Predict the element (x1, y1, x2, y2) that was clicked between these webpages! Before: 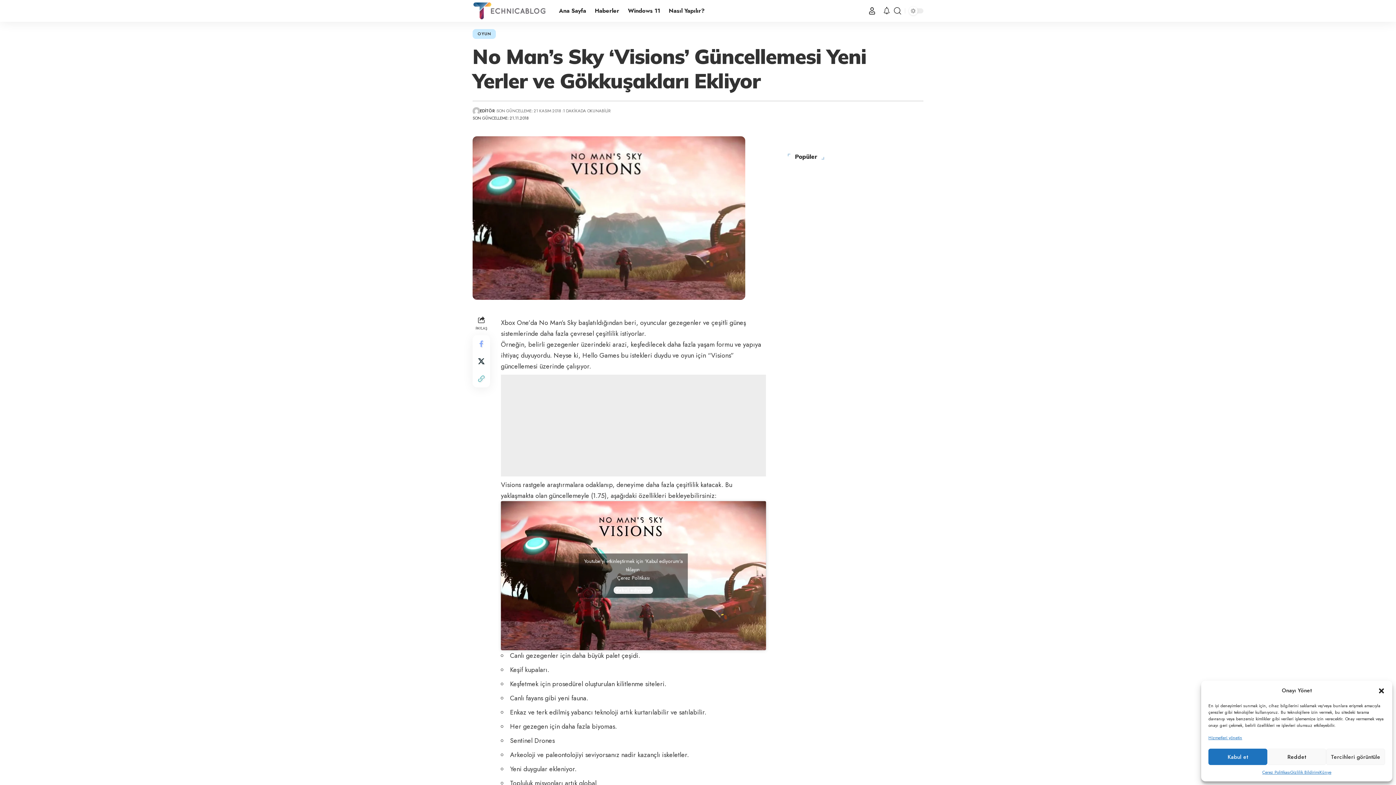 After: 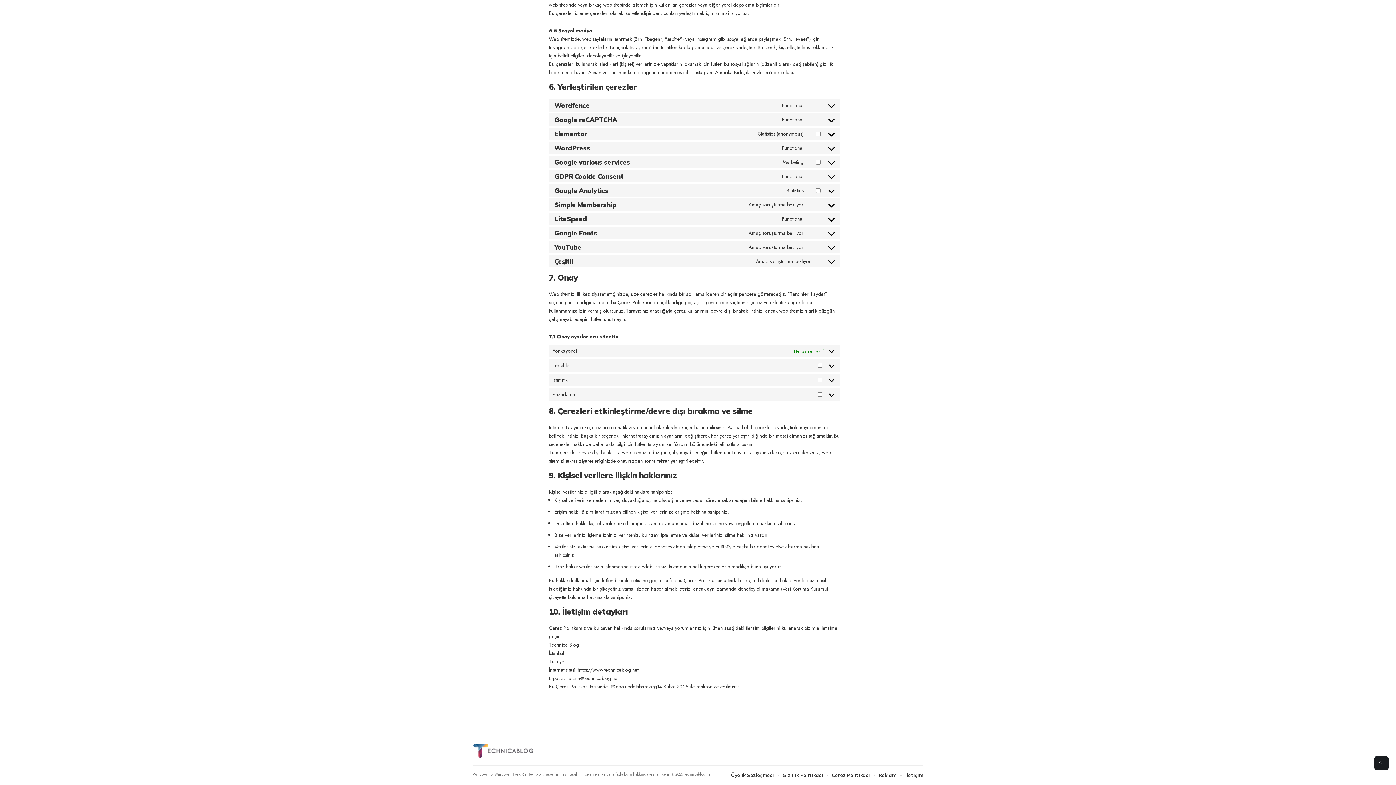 Action: bbox: (1208, 734, 1242, 741) label: Hizmetleri yönetin